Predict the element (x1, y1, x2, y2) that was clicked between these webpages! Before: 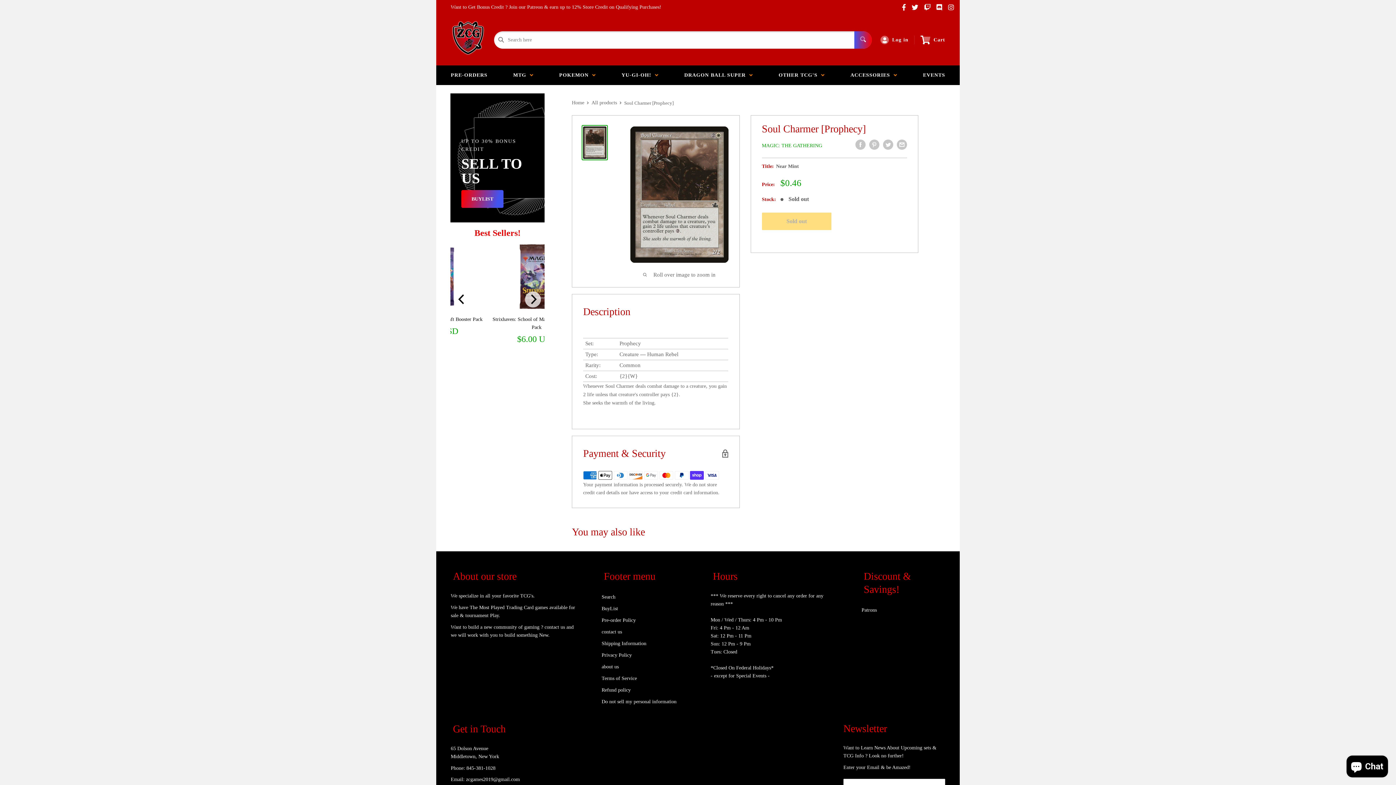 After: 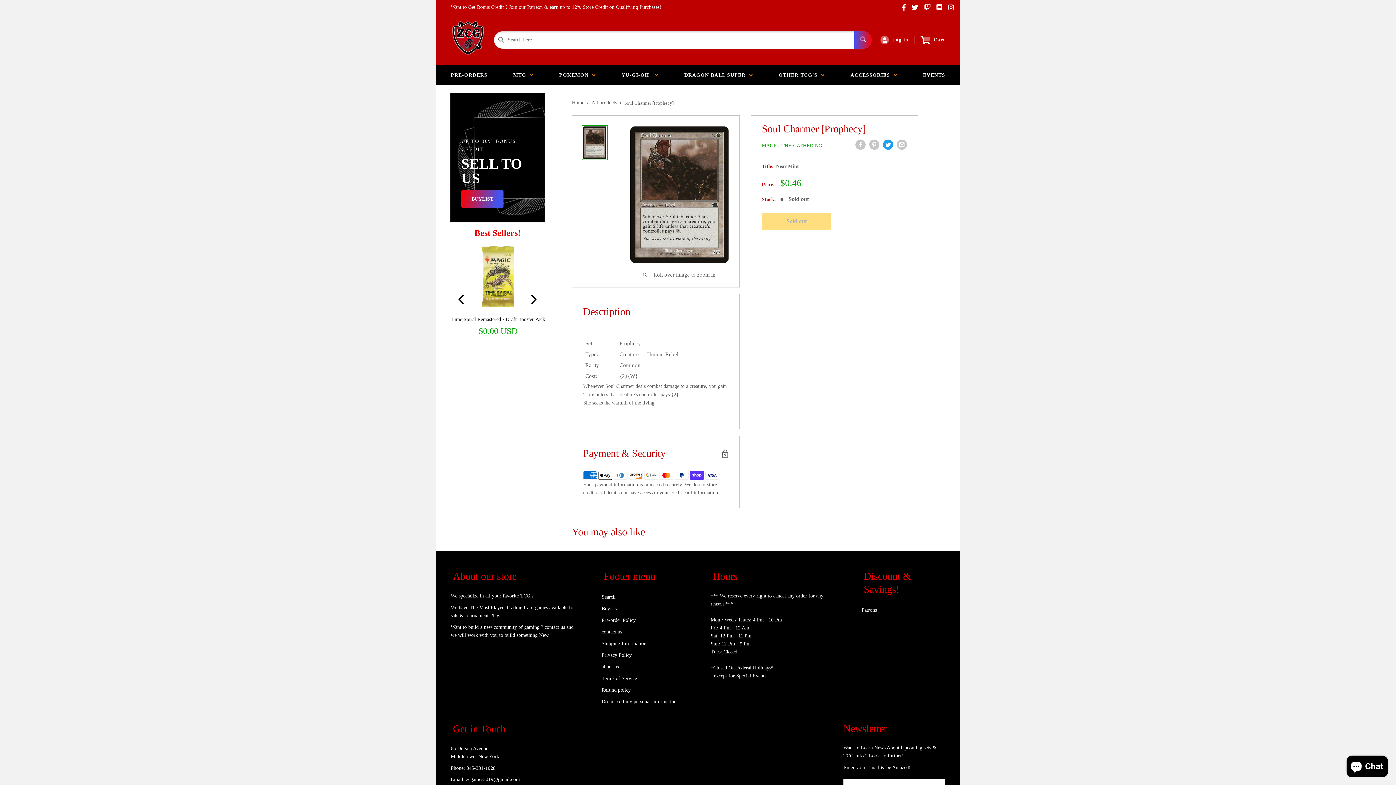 Action: bbox: (883, 139, 893, 149) label: Tweet on Twitter